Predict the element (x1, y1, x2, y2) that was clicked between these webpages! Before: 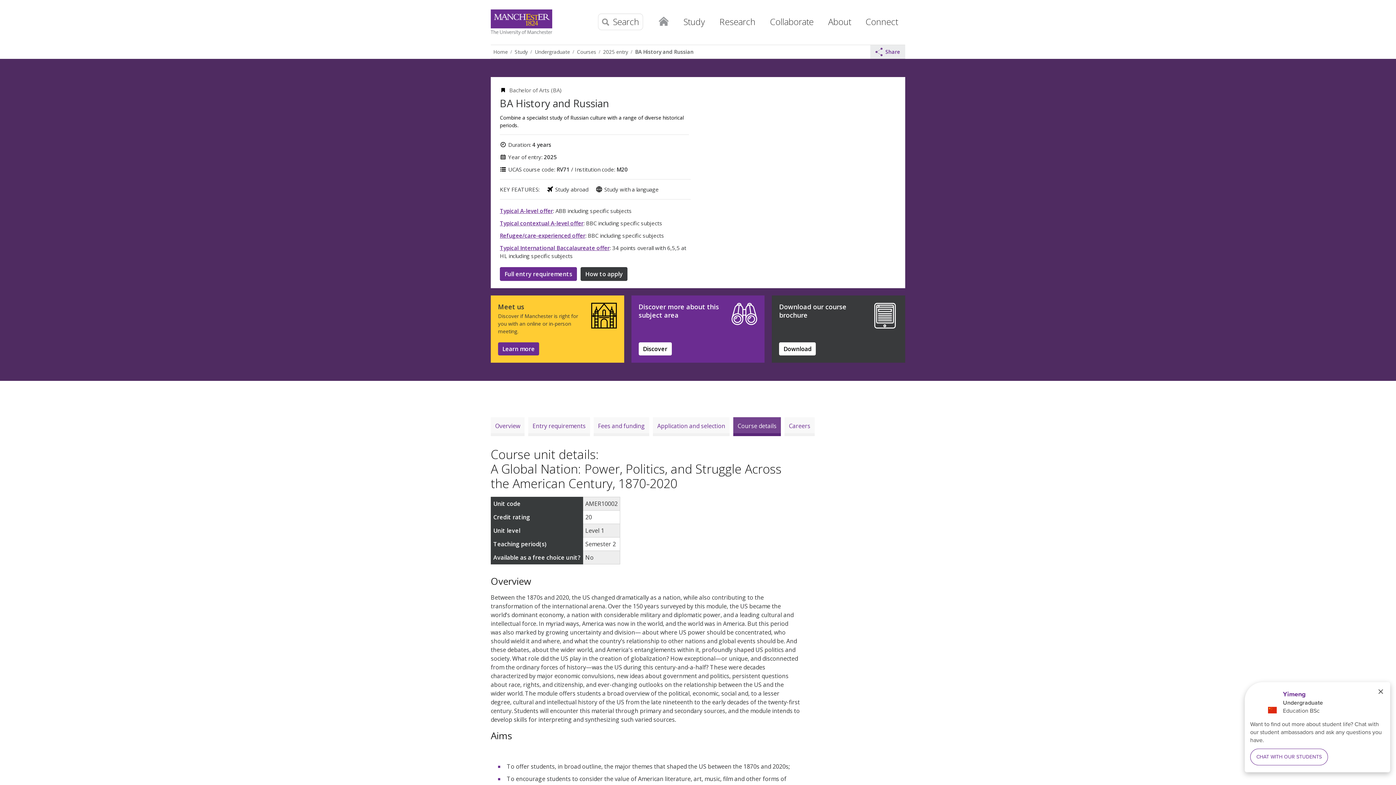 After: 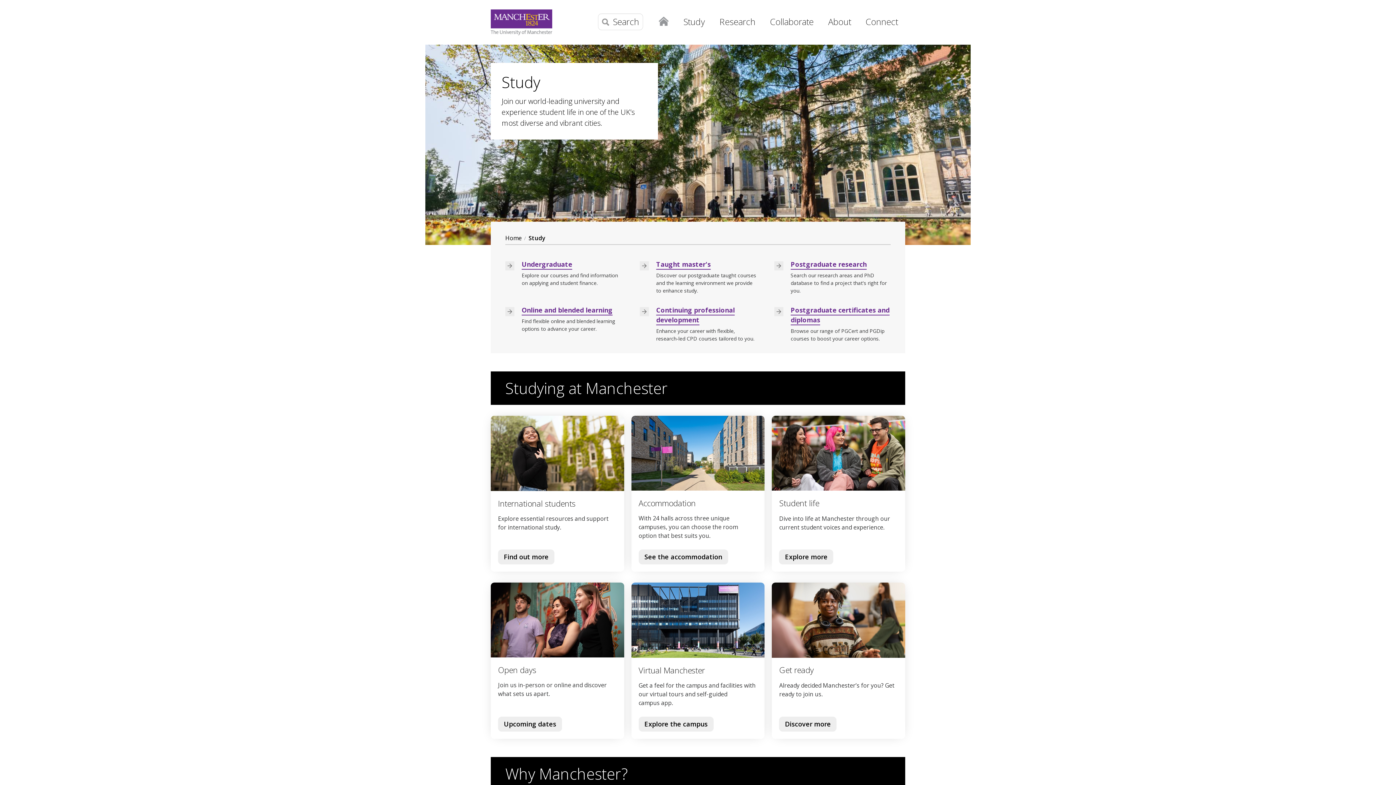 Action: label: Study bbox: (676, 9, 712, 39)